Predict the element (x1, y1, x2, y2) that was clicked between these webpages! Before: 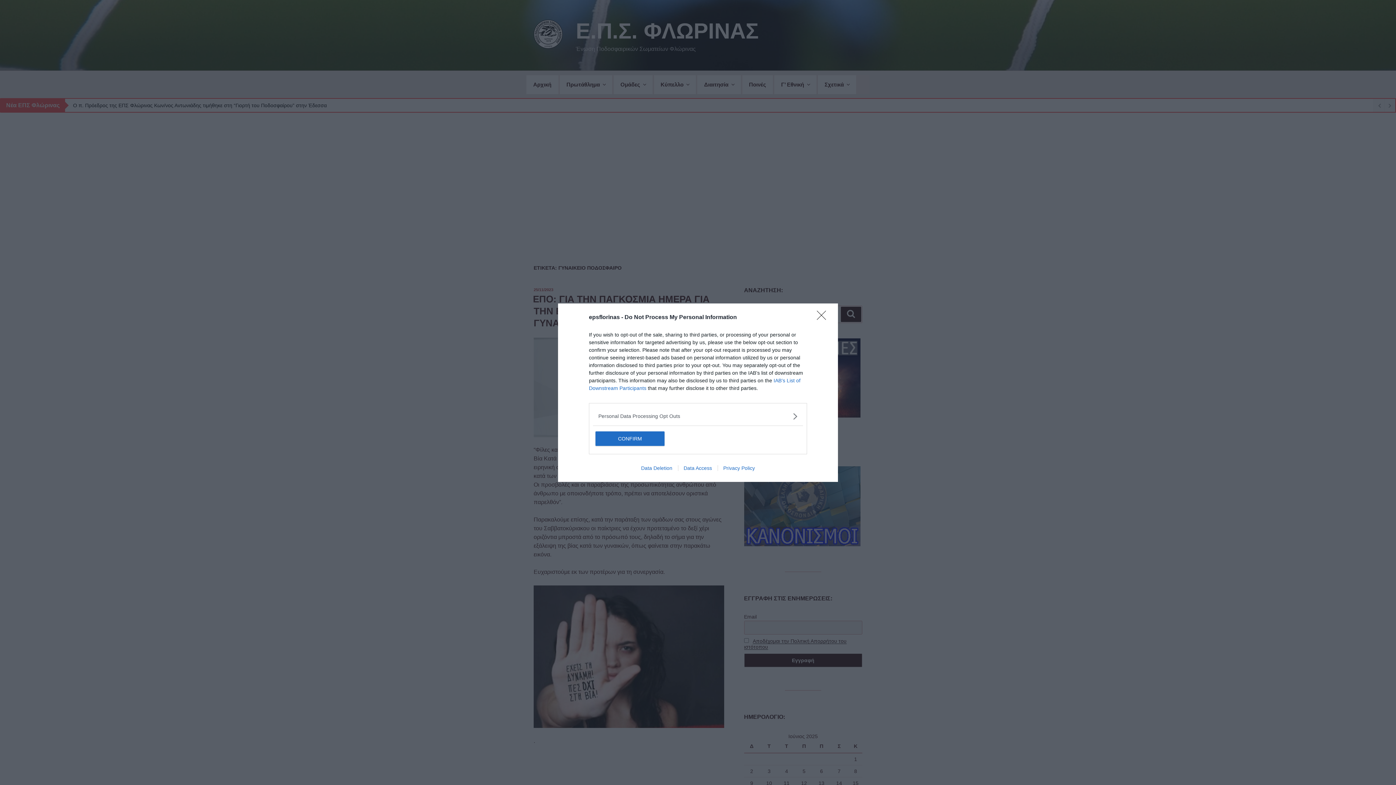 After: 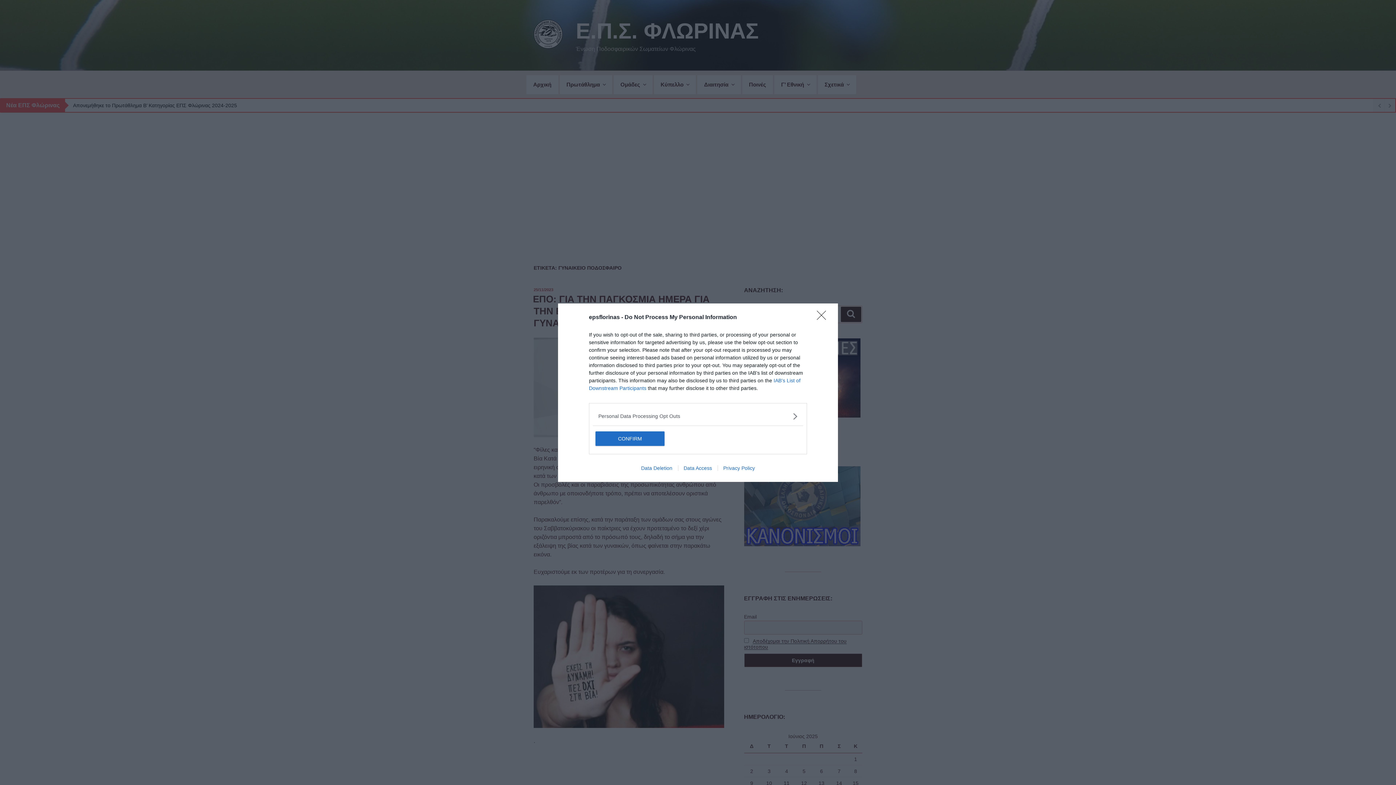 Action: bbox: (717, 465, 760, 471) label: Privacy Policy